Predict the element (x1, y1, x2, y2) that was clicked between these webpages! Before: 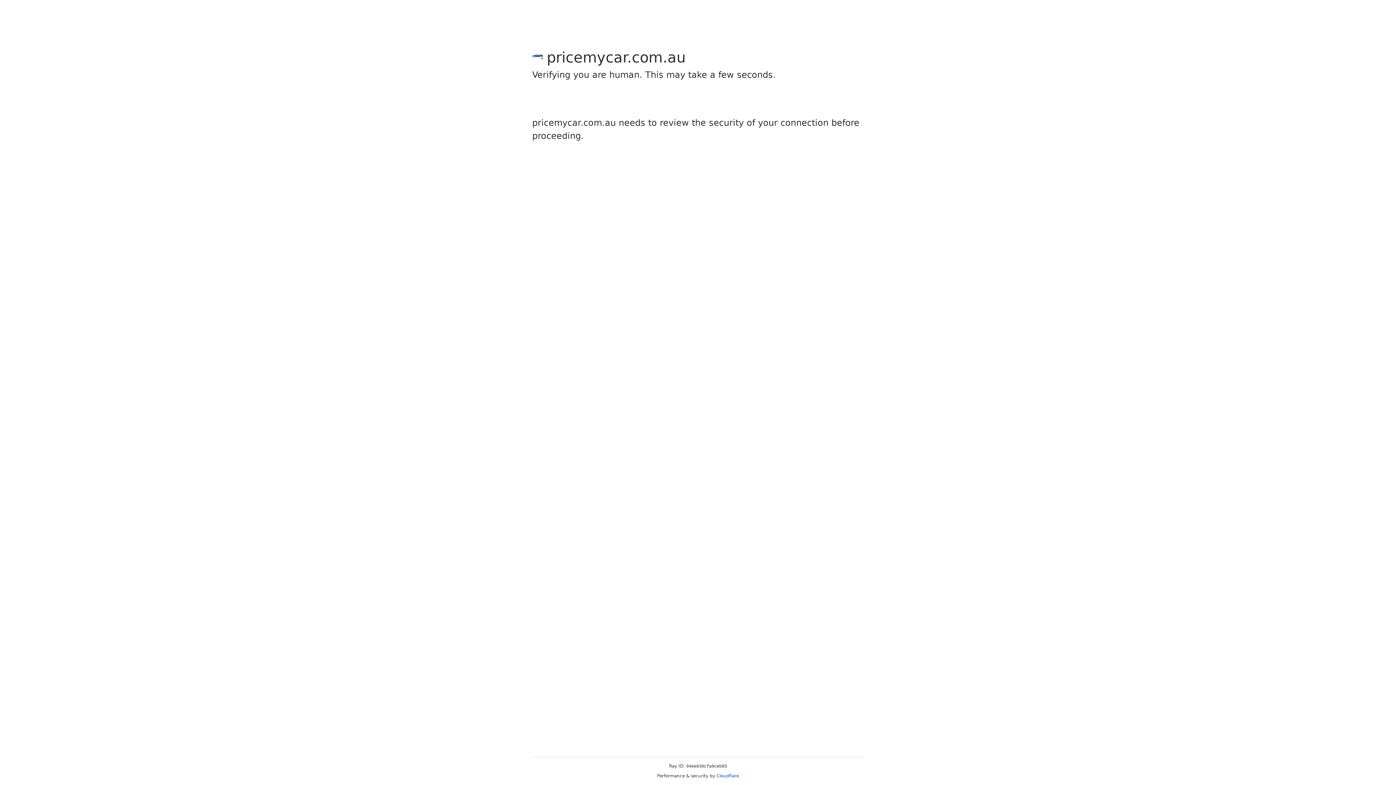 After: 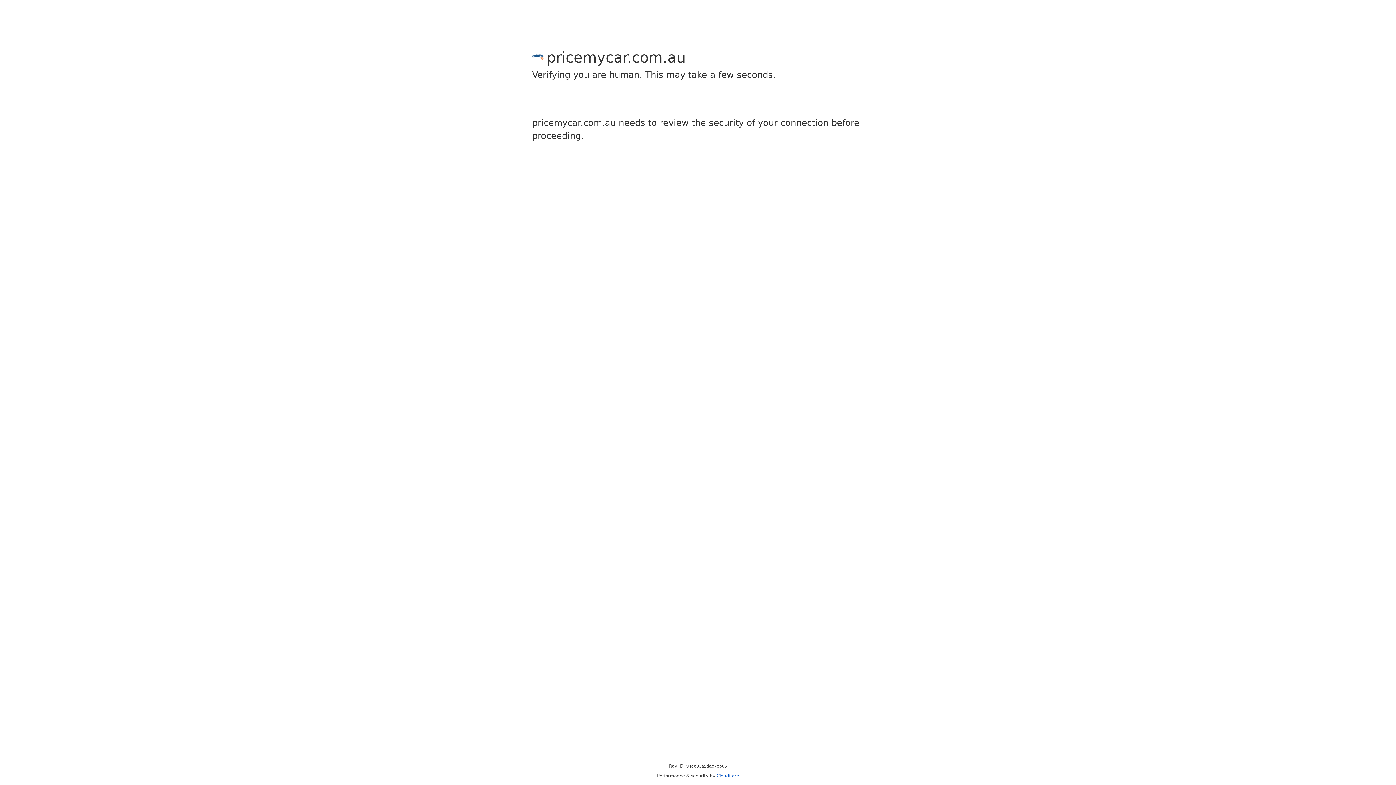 Action: bbox: (716, 773, 739, 778) label: Cloudflare